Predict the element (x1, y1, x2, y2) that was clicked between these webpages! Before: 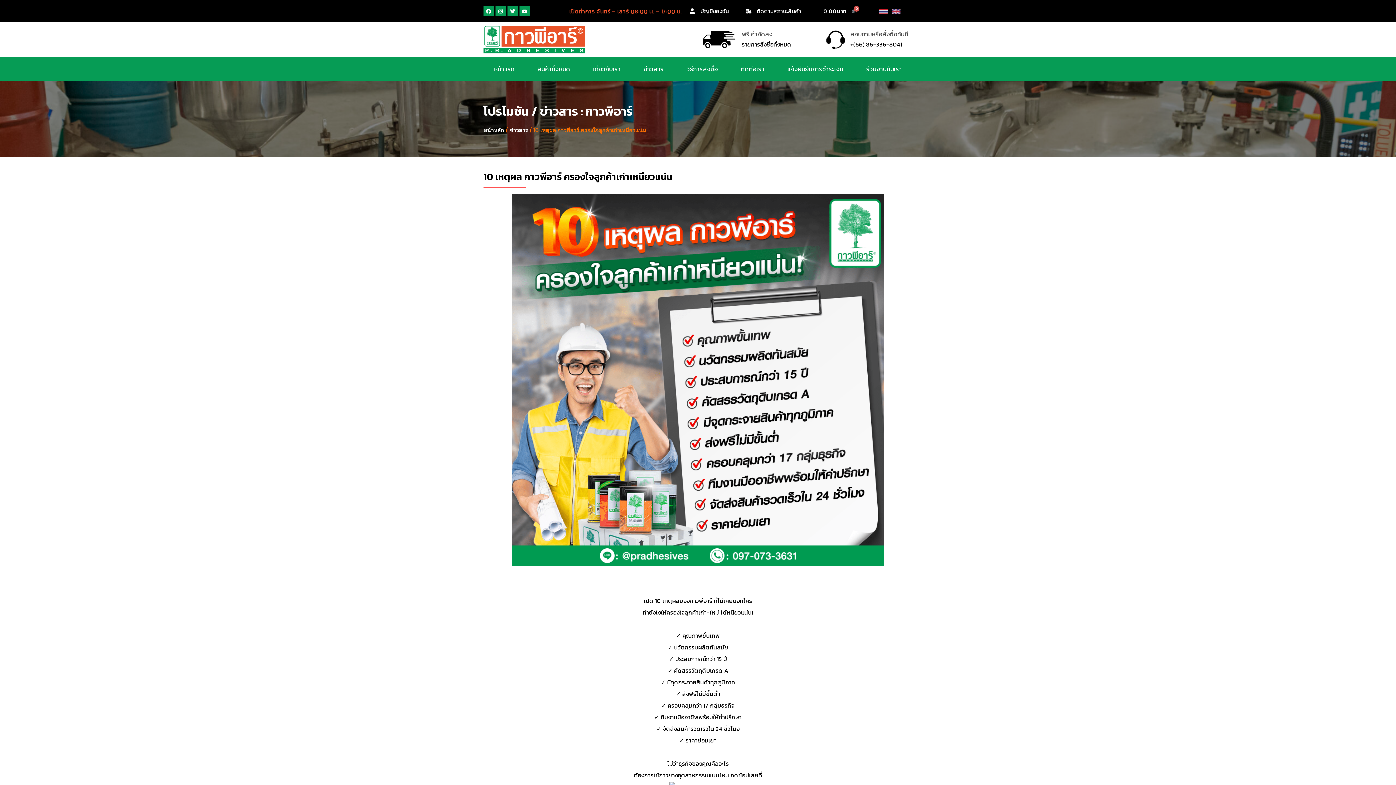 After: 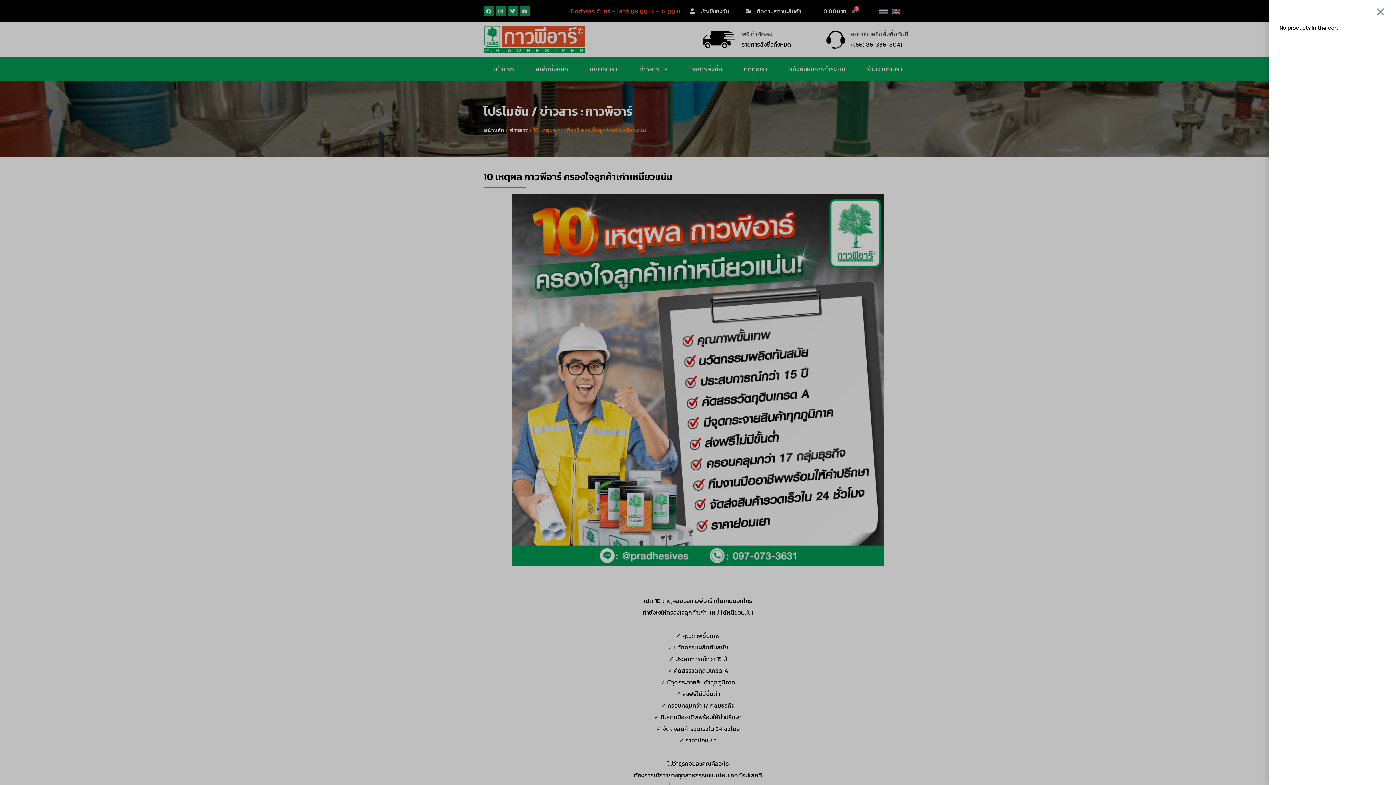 Action: label: 0.00
CART bbox: (809, 3, 871, 18)